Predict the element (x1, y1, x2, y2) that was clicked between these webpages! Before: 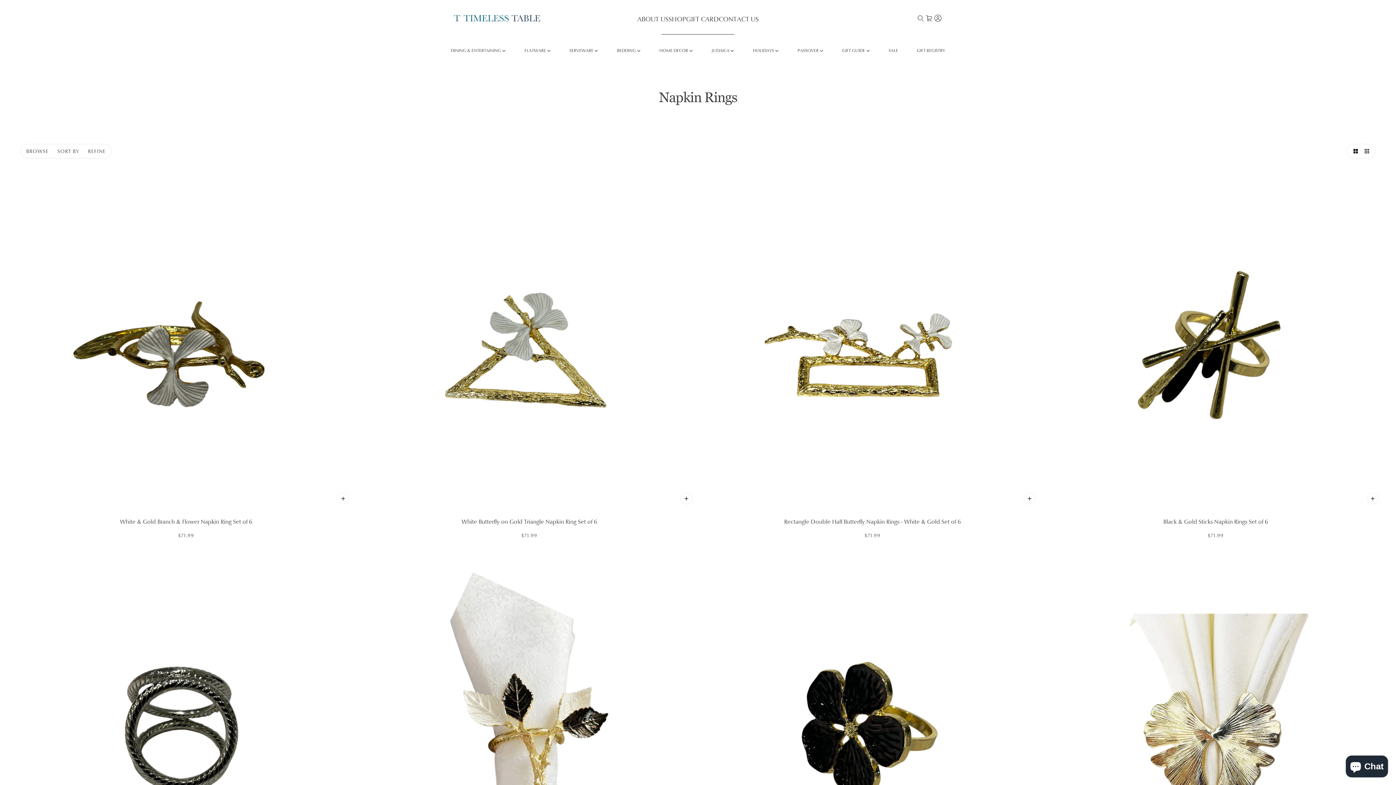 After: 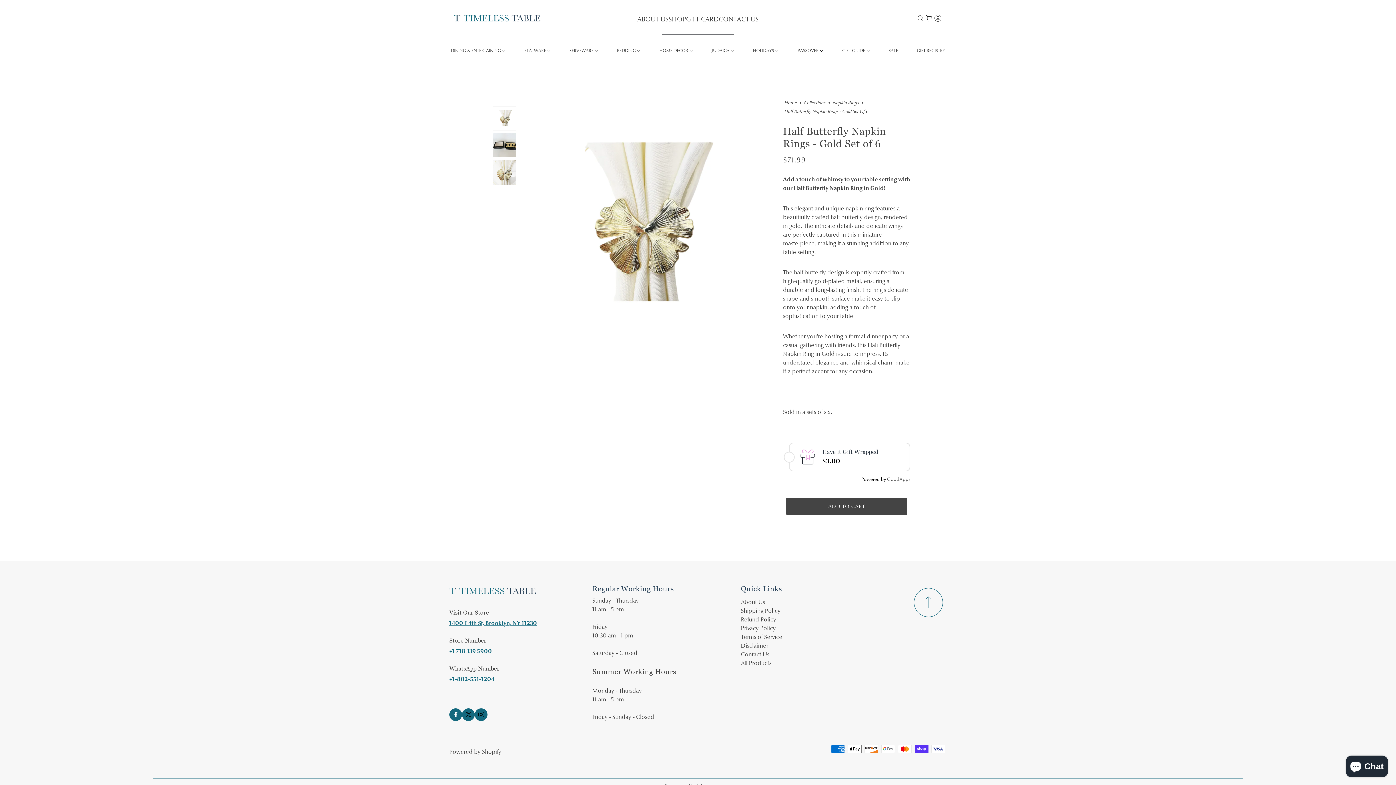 Action: label: Half Butterfly Napkin Rings - Gold Set of 6 bbox: (1050, 561, 1381, 929)